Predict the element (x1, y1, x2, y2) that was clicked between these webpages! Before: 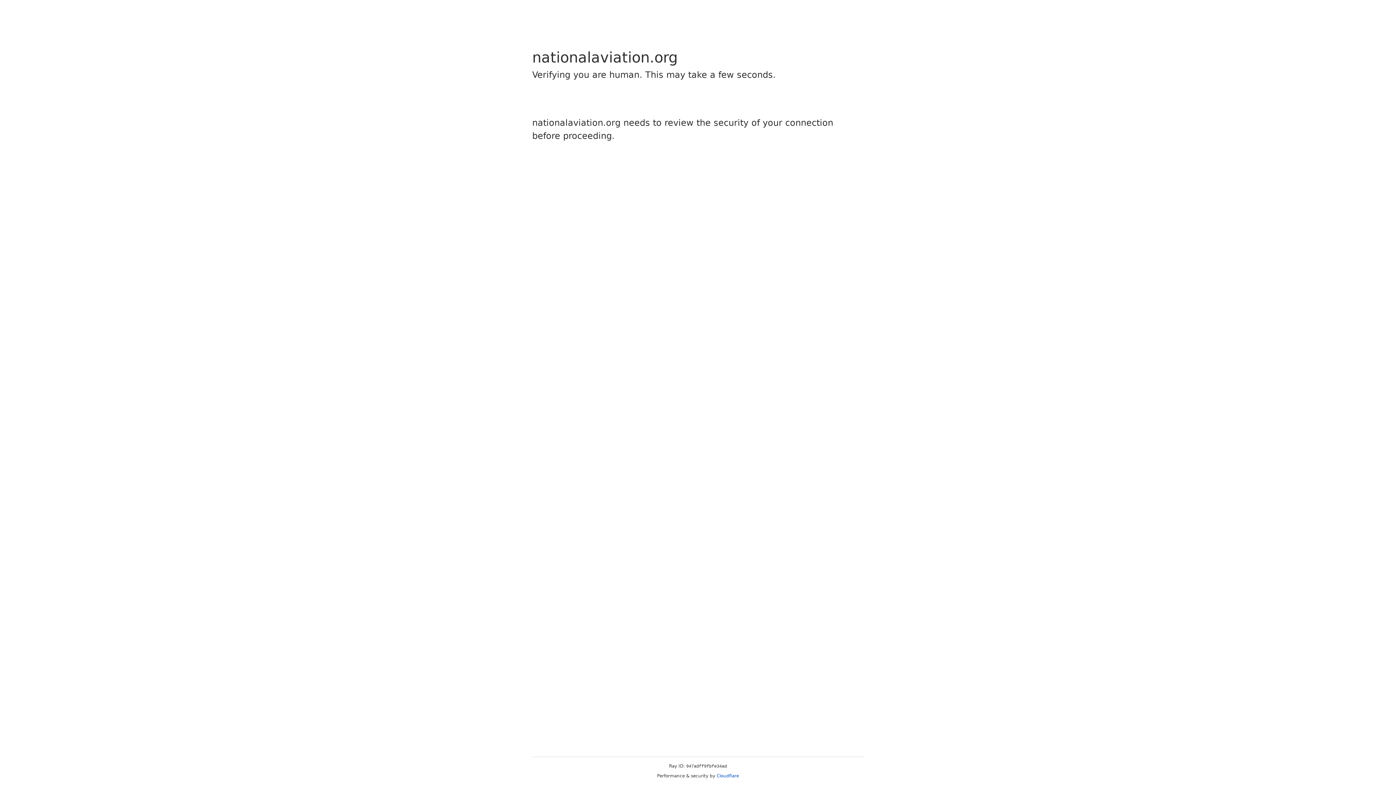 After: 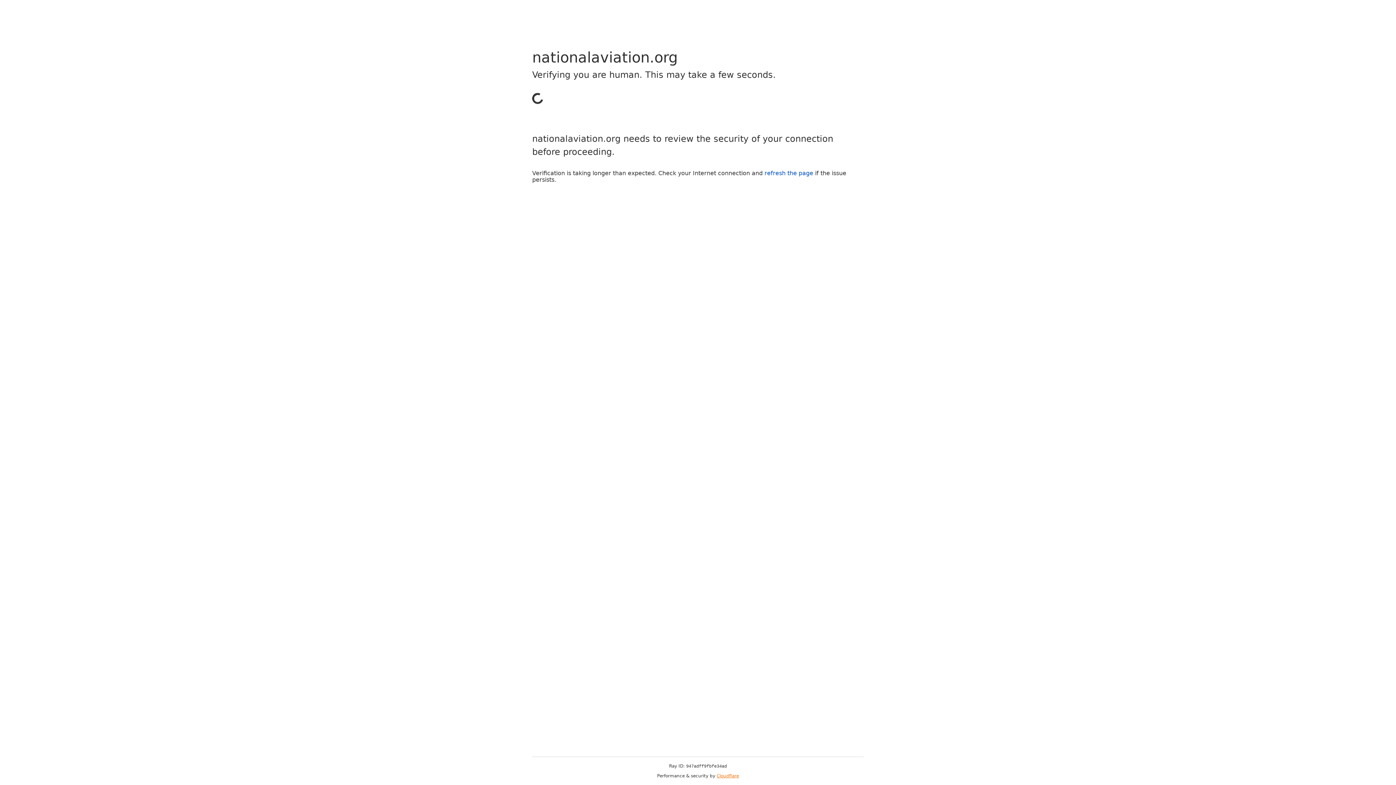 Action: bbox: (716, 773, 739, 778) label: Cloudflare